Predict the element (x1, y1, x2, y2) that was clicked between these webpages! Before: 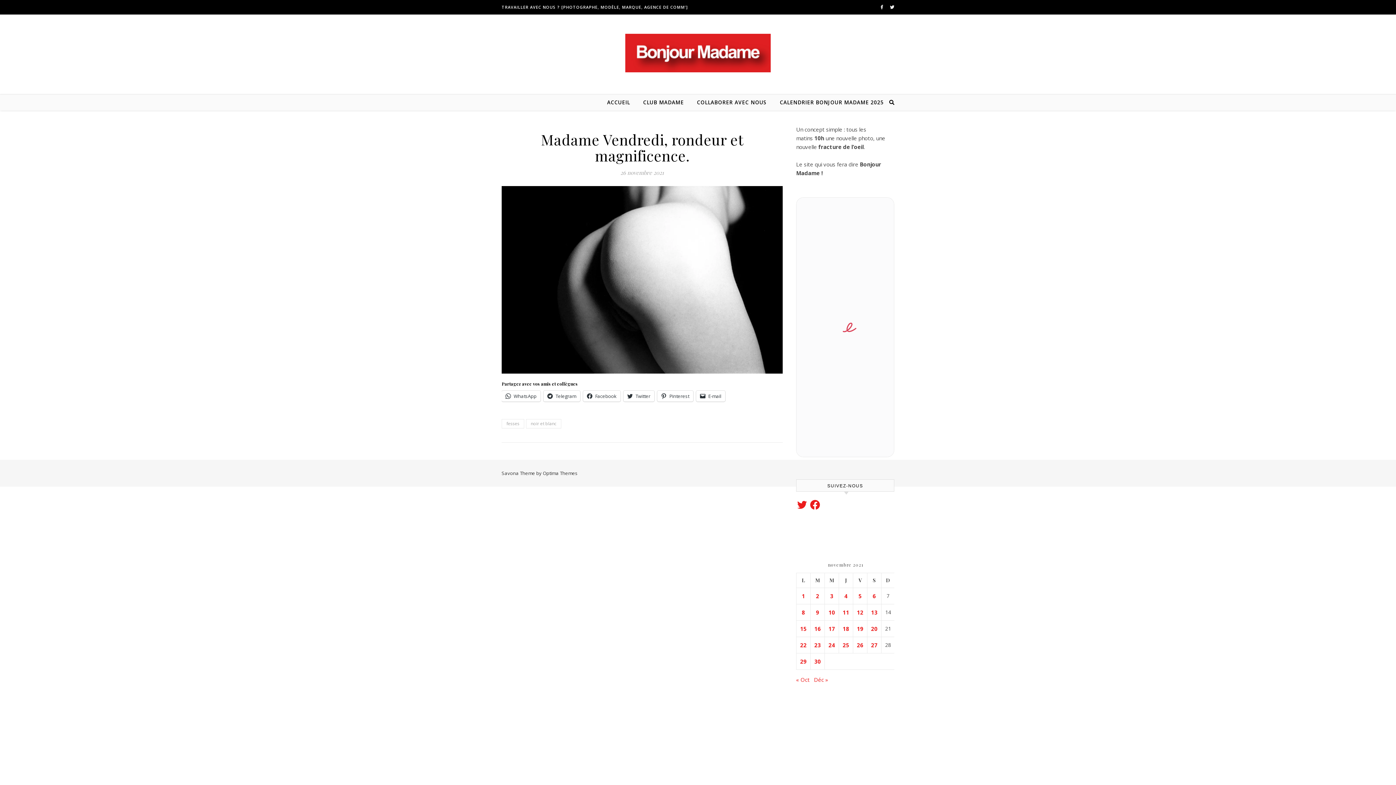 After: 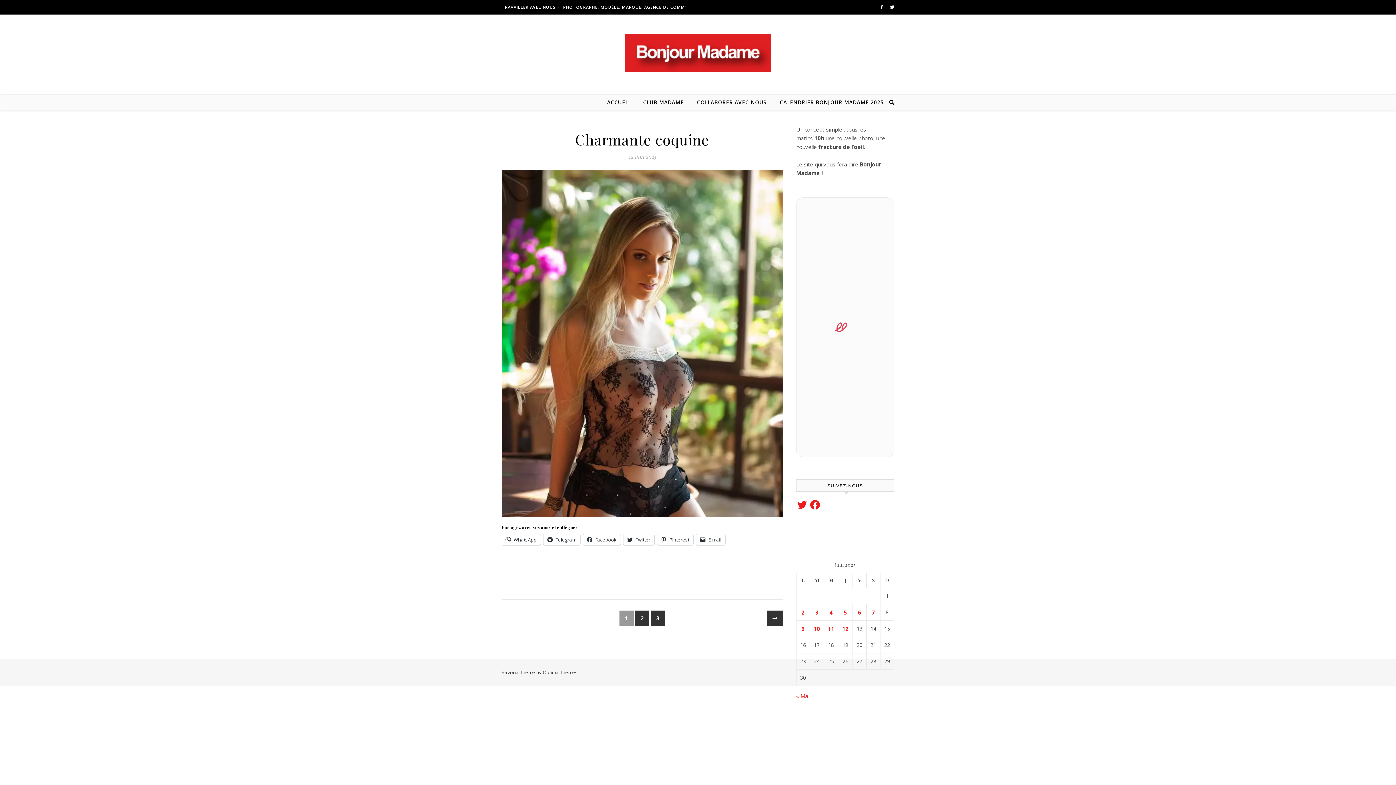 Action: label: ACCUEIL bbox: (607, 94, 636, 110)